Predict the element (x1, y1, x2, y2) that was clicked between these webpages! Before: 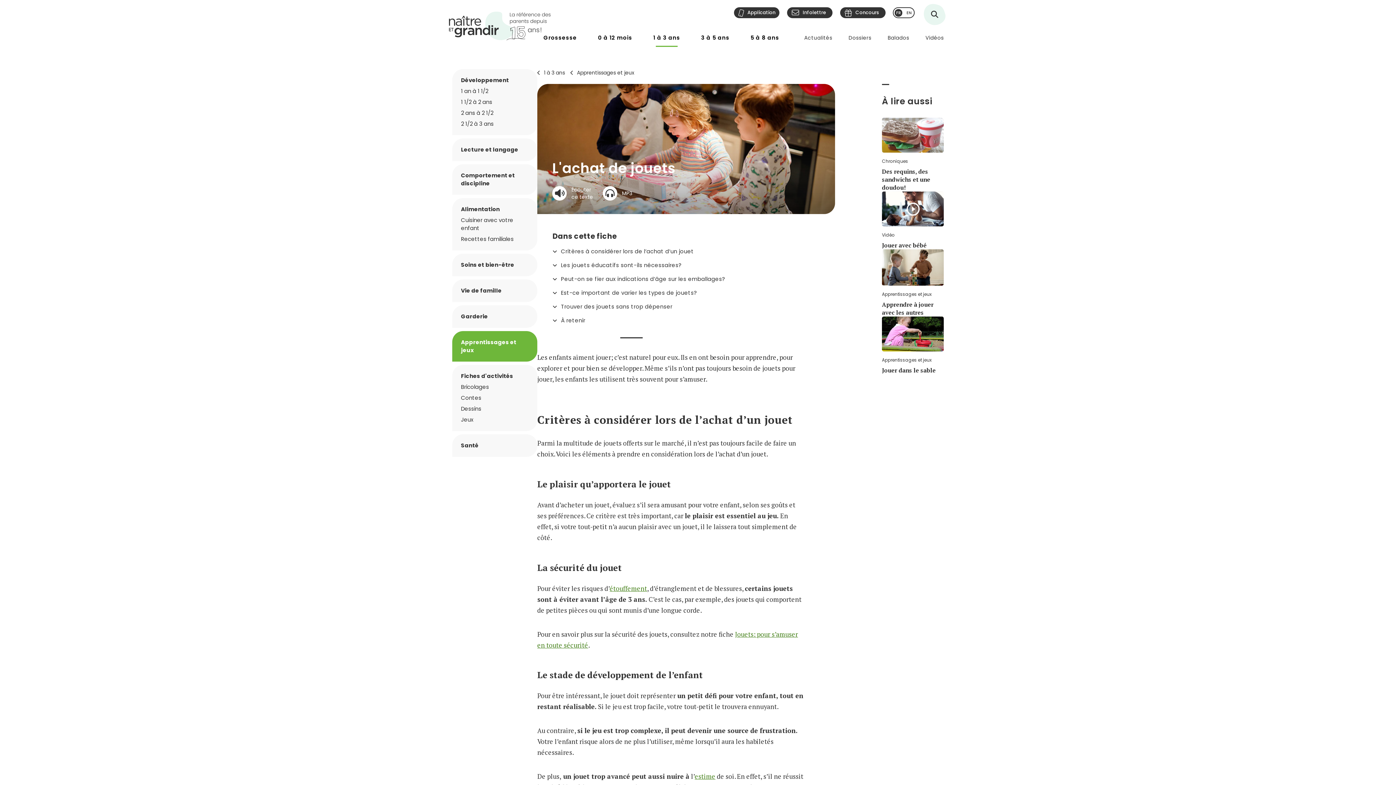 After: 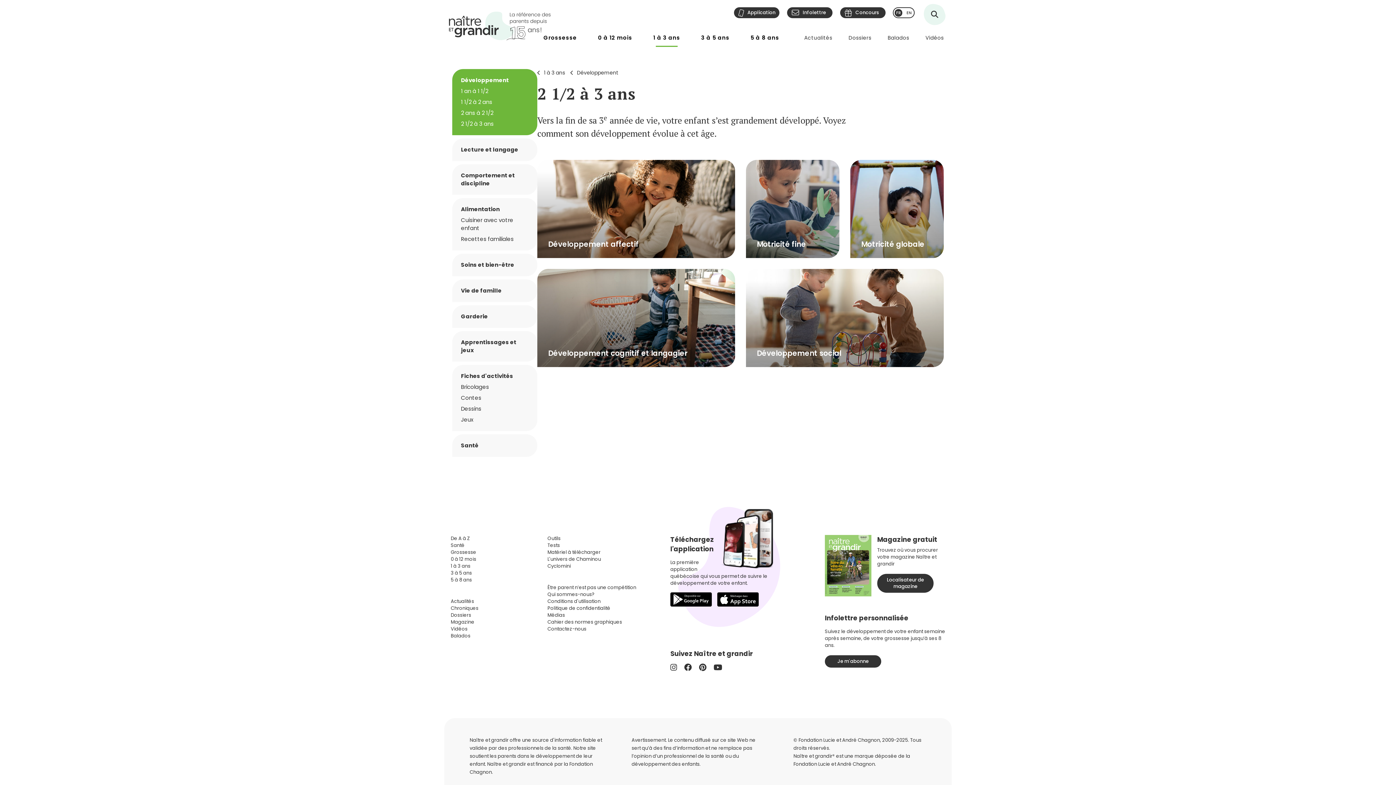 Action: bbox: (461, 120, 528, 128) label: 2 1/2 à 3 ans